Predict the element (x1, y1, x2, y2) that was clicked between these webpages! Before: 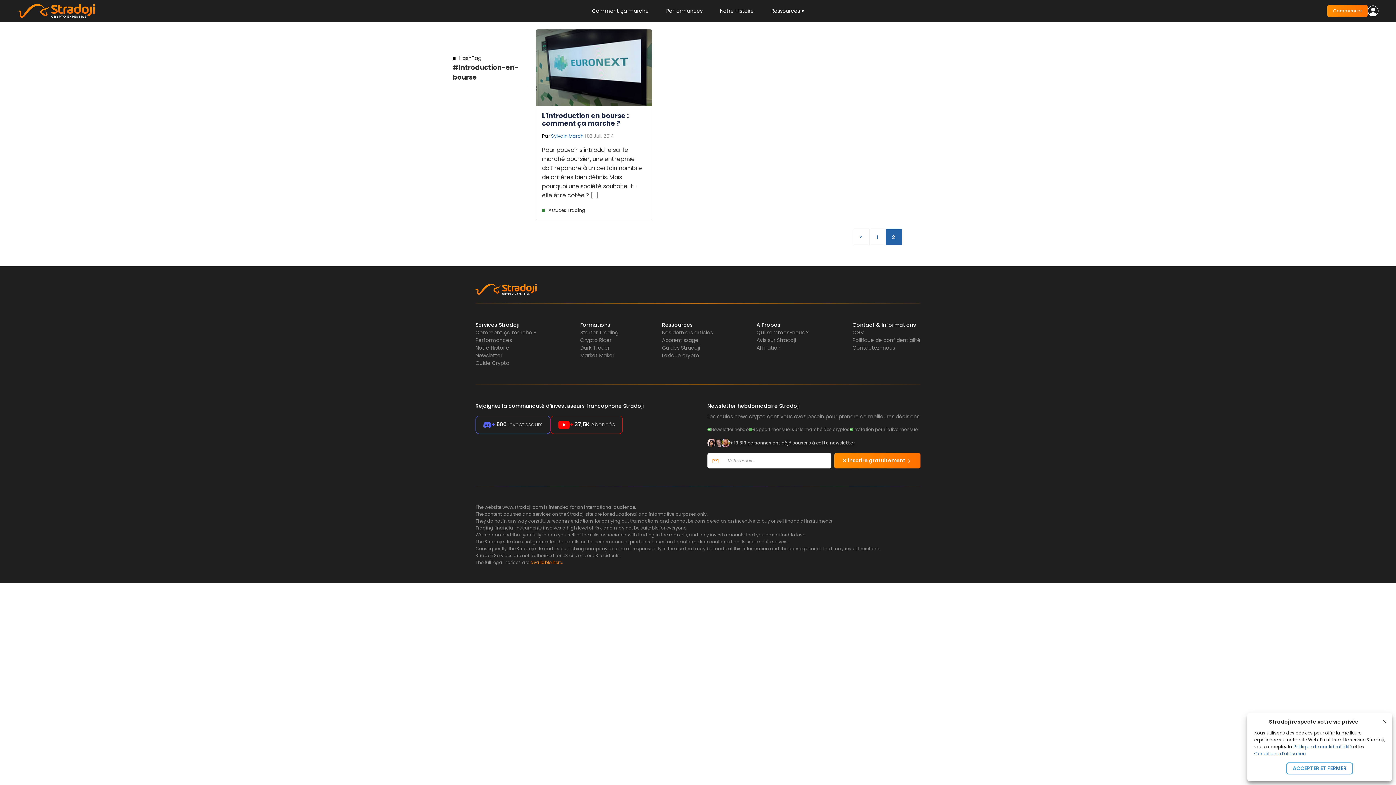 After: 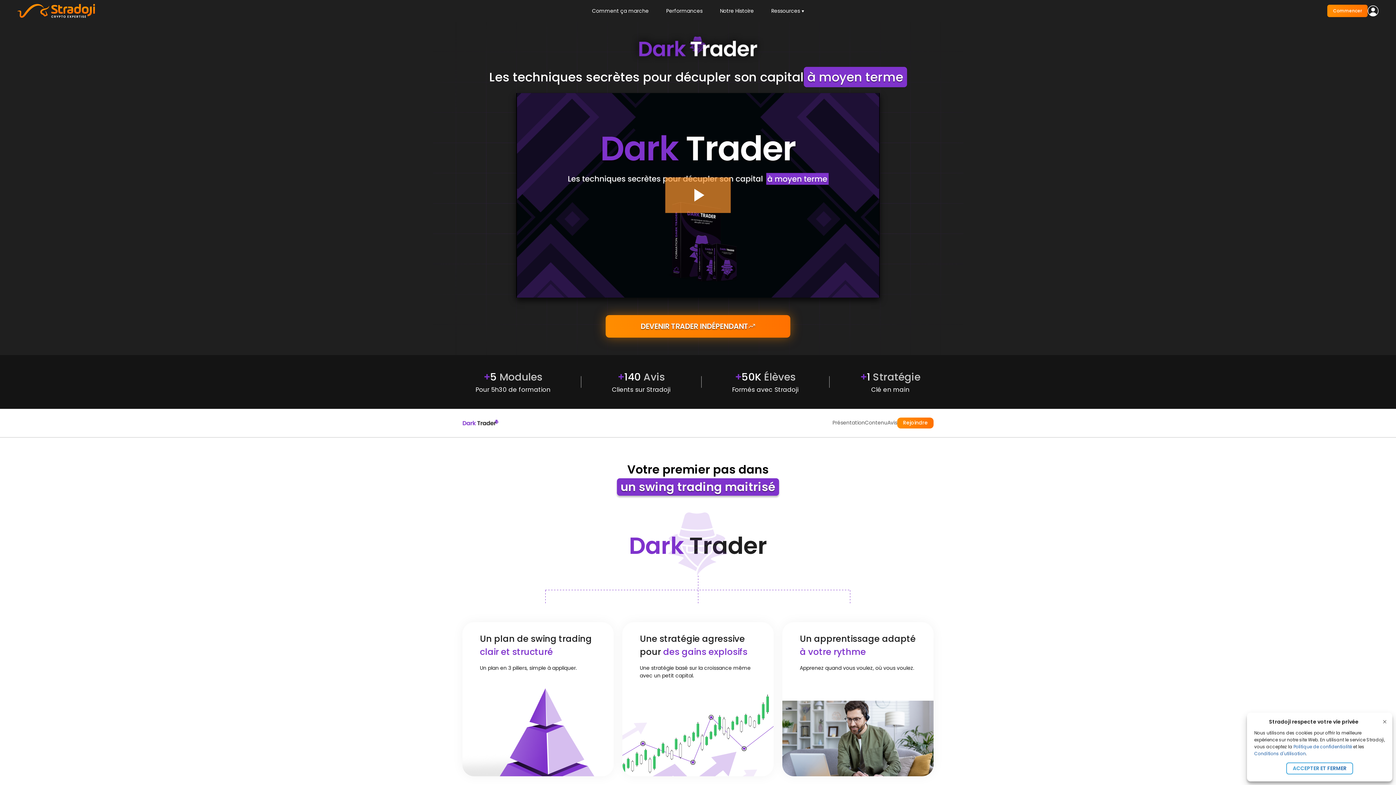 Action: bbox: (580, 344, 609, 351) label: Dark Trader